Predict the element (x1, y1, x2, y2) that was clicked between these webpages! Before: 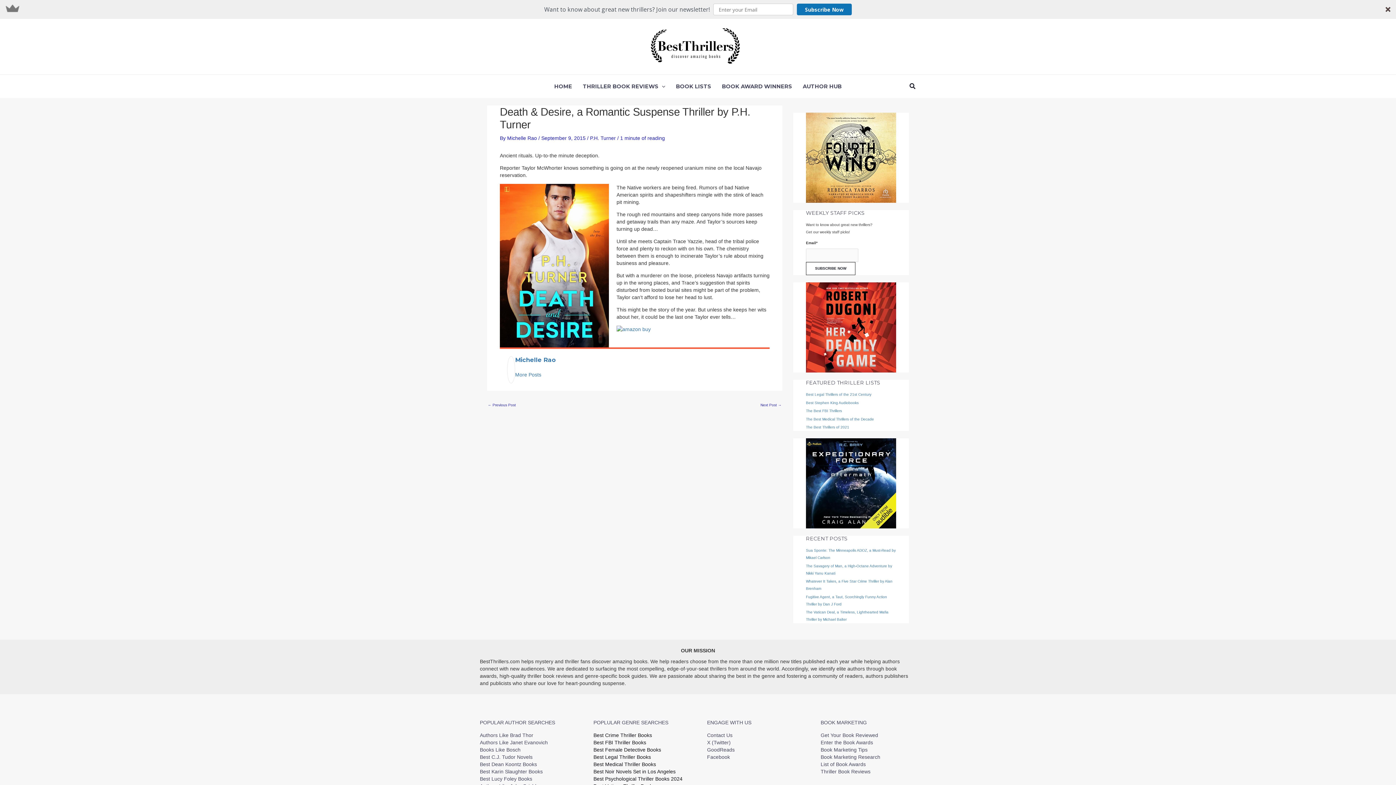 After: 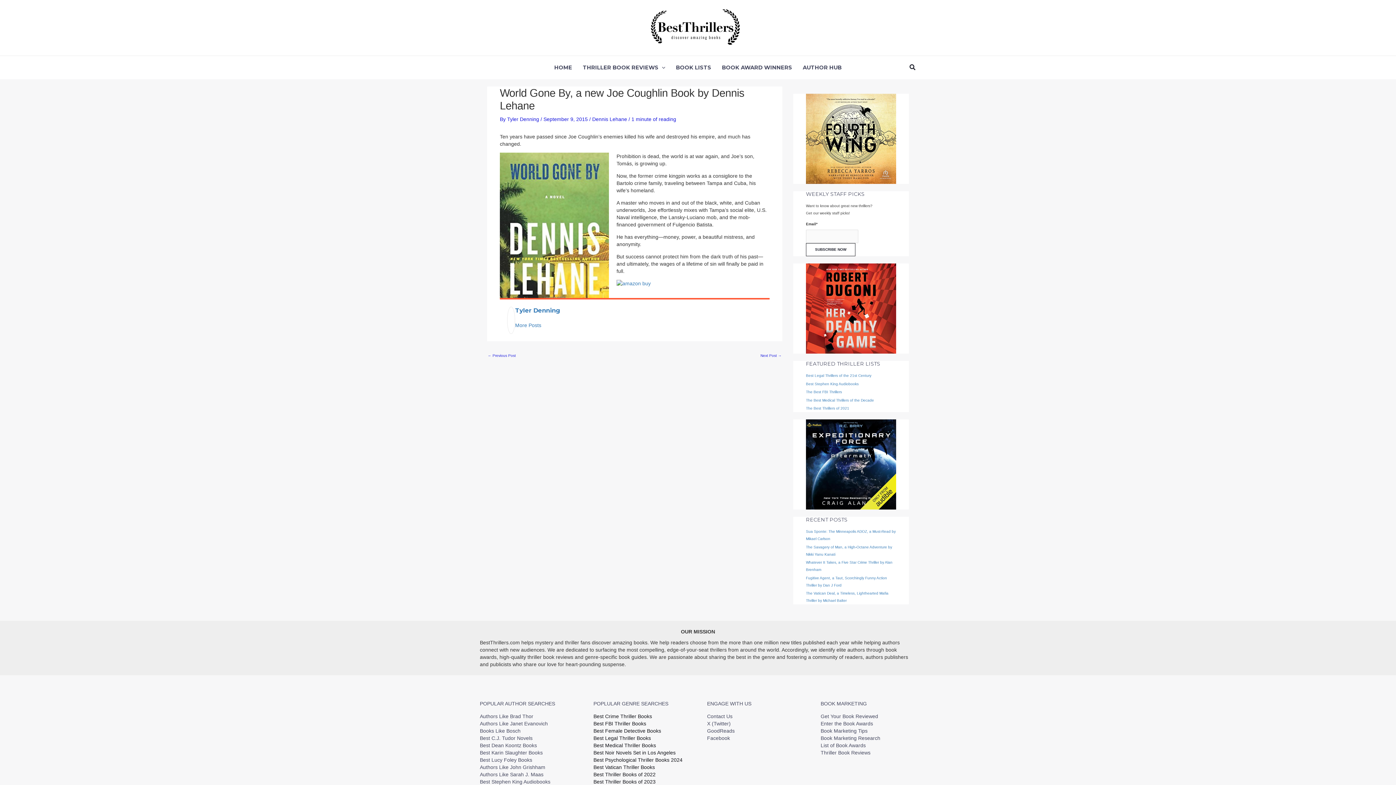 Action: bbox: (760, 401, 781, 410) label: Next Post →